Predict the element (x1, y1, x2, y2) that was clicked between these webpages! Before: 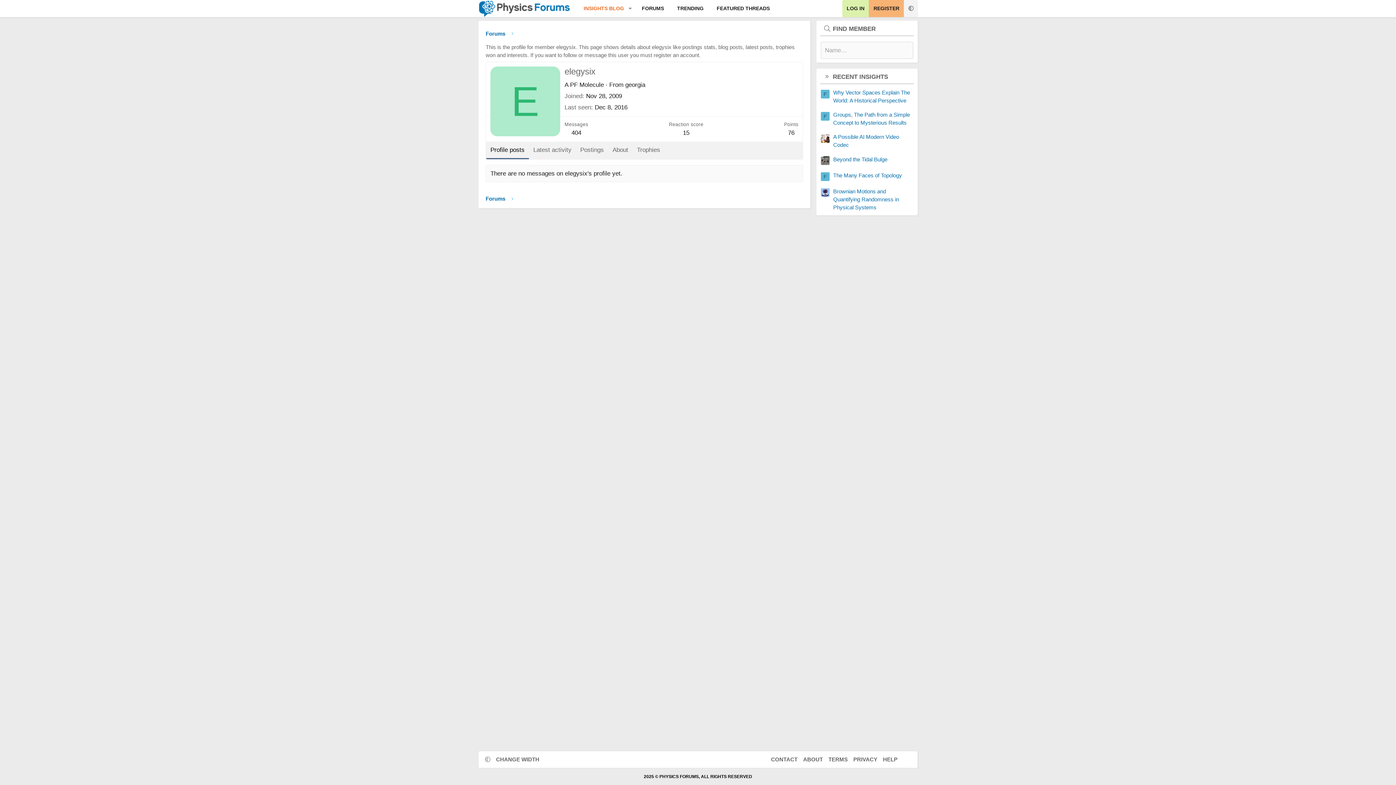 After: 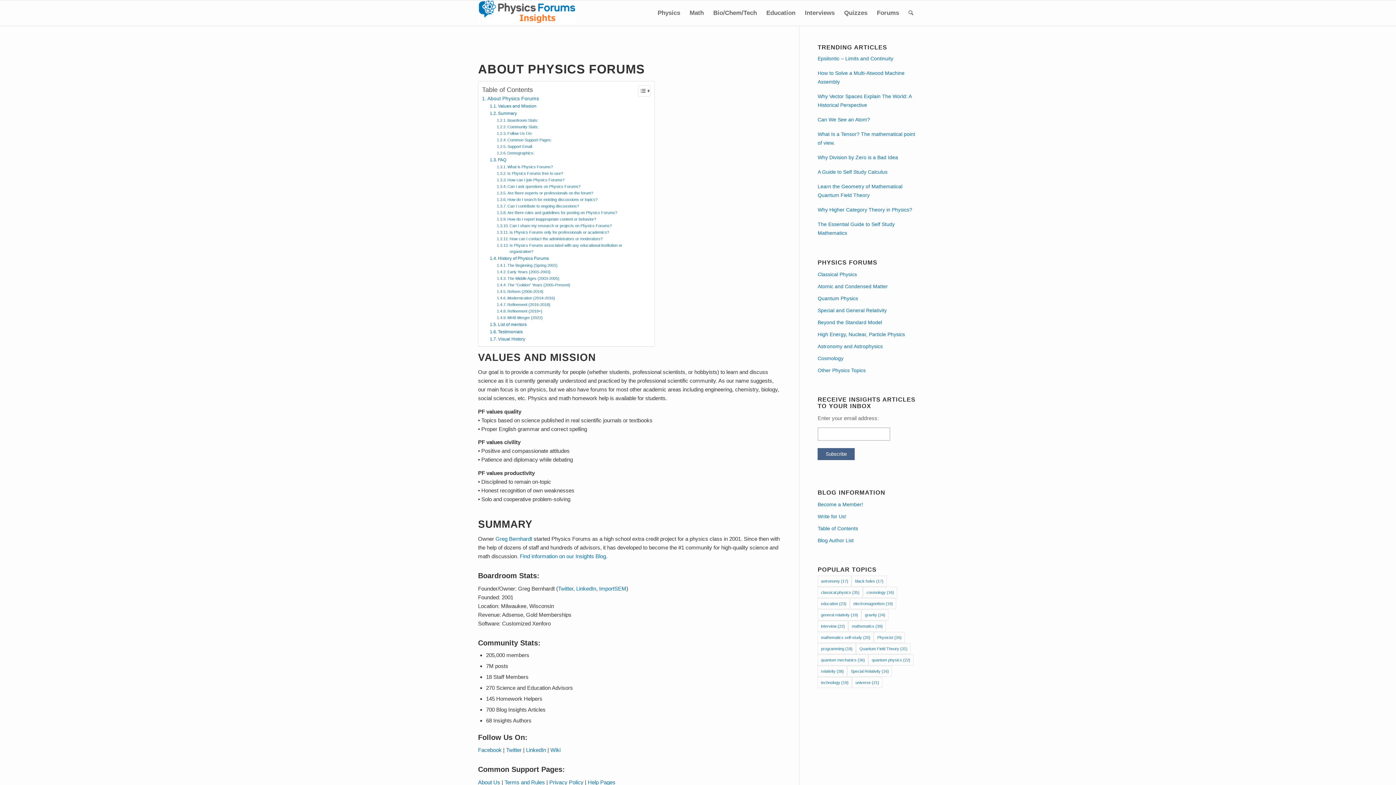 Action: label: ABOUT bbox: (801, 756, 824, 763)